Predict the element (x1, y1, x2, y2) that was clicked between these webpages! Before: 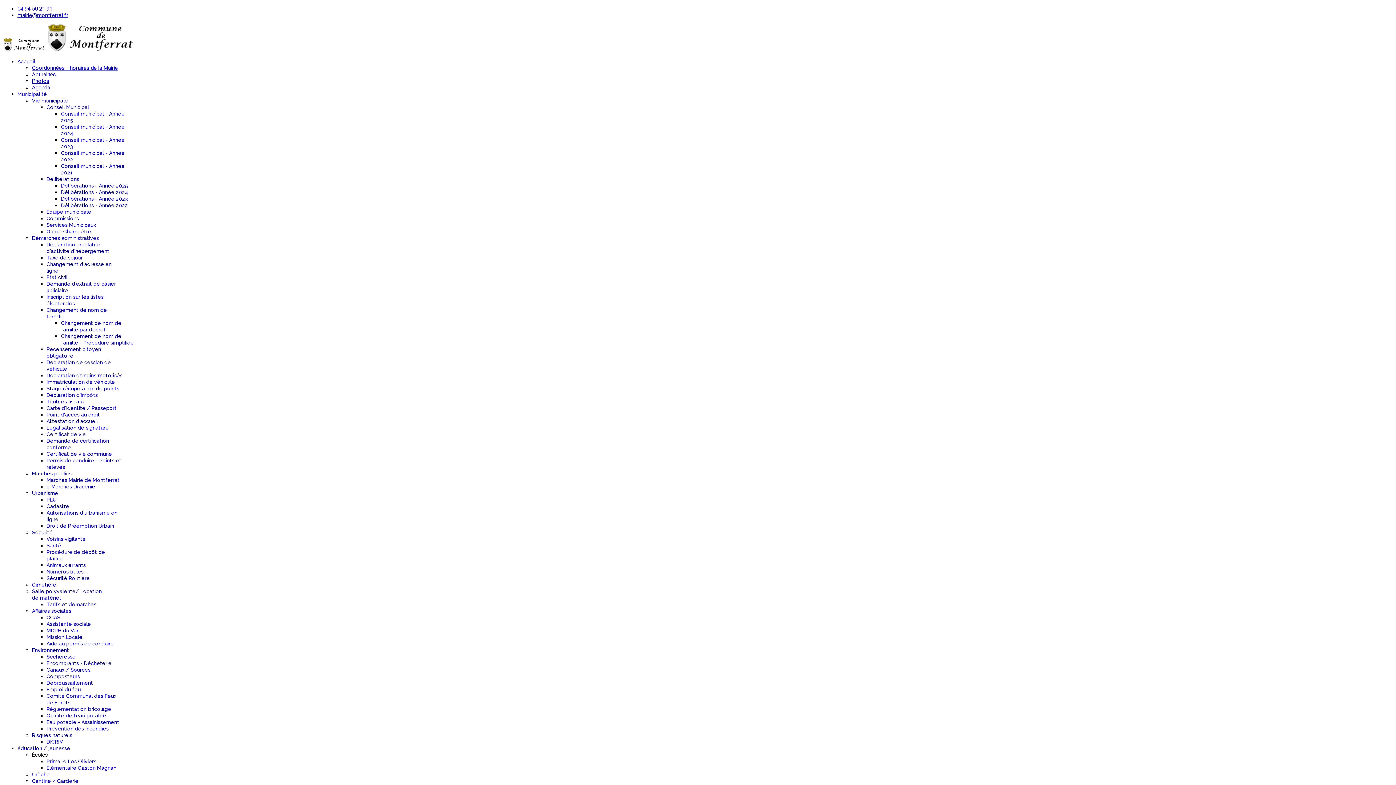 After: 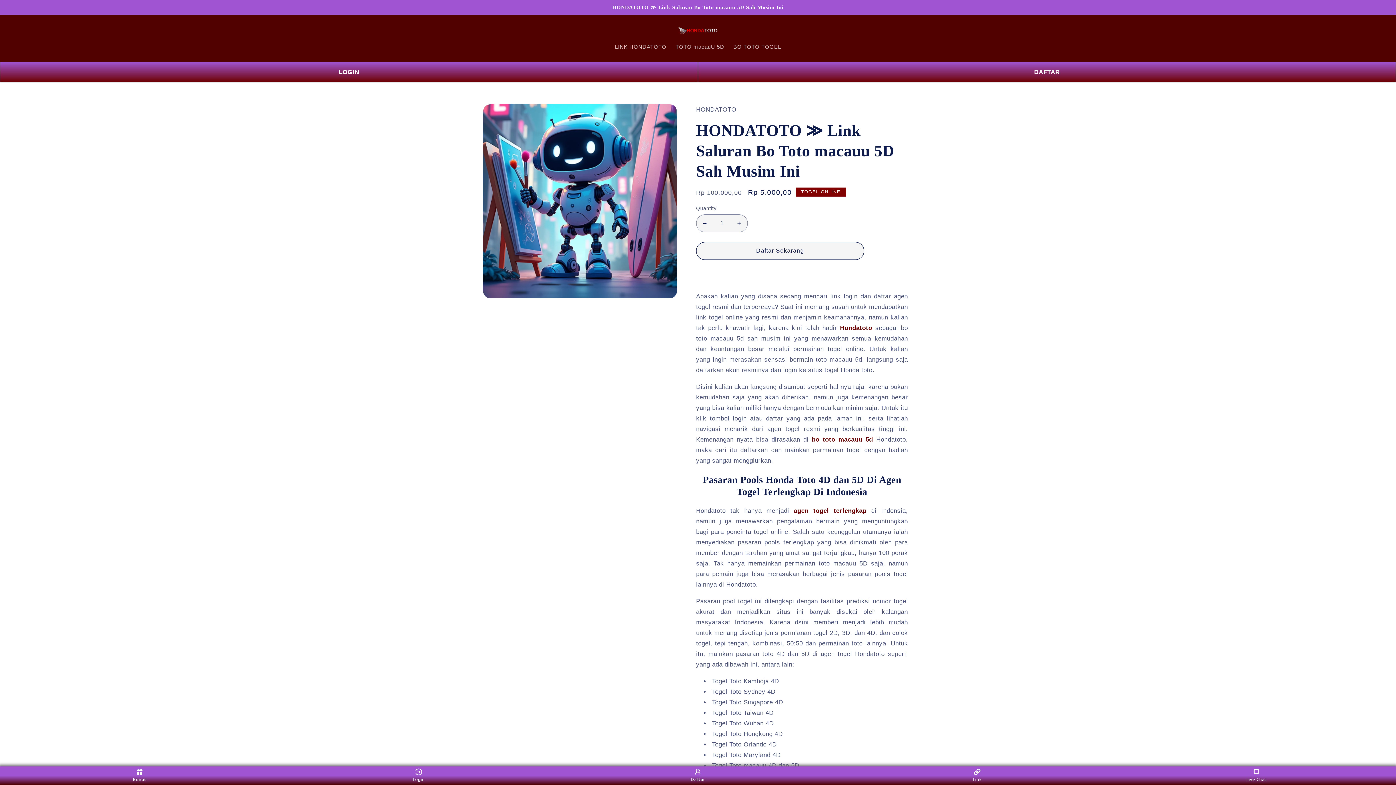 Action: label: Cantine / Garderie bbox: (32, 778, 78, 784)